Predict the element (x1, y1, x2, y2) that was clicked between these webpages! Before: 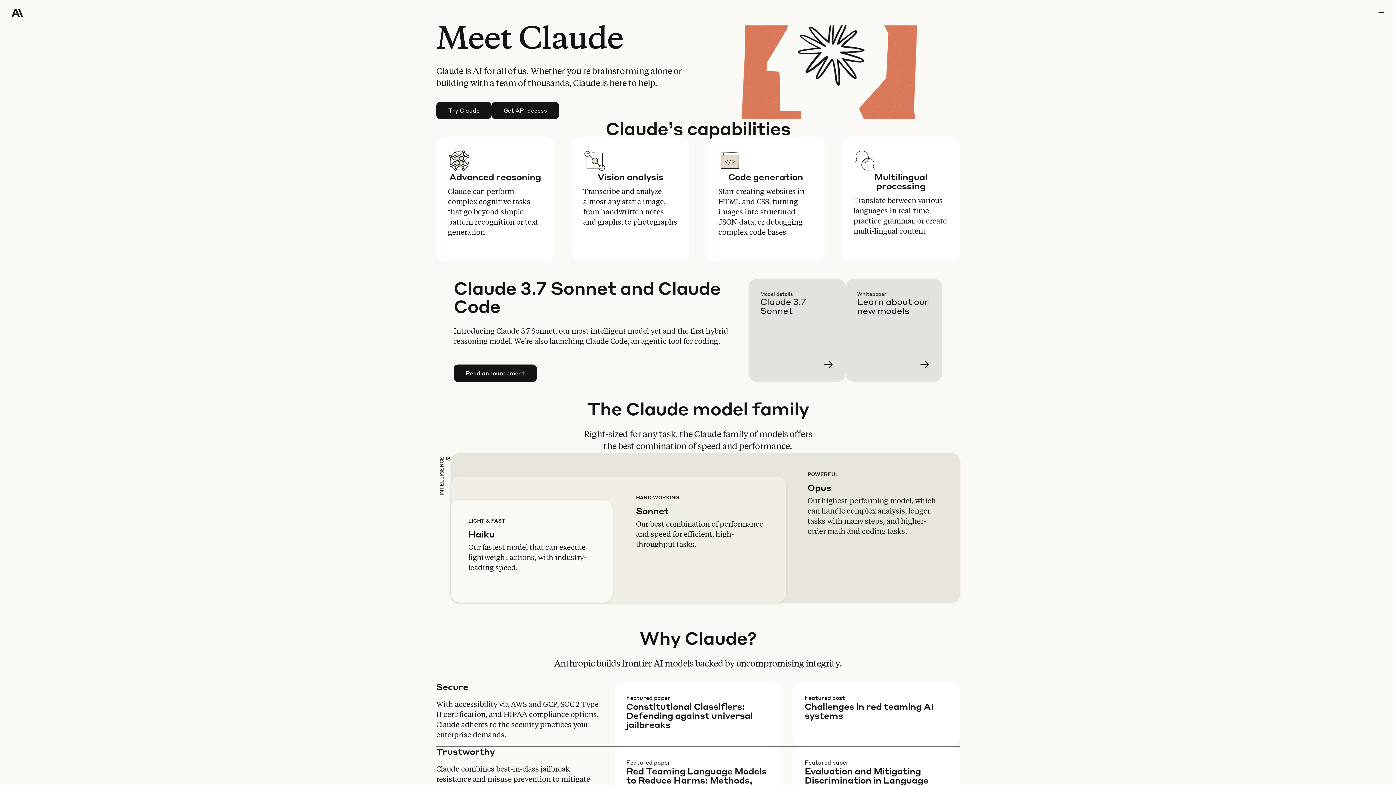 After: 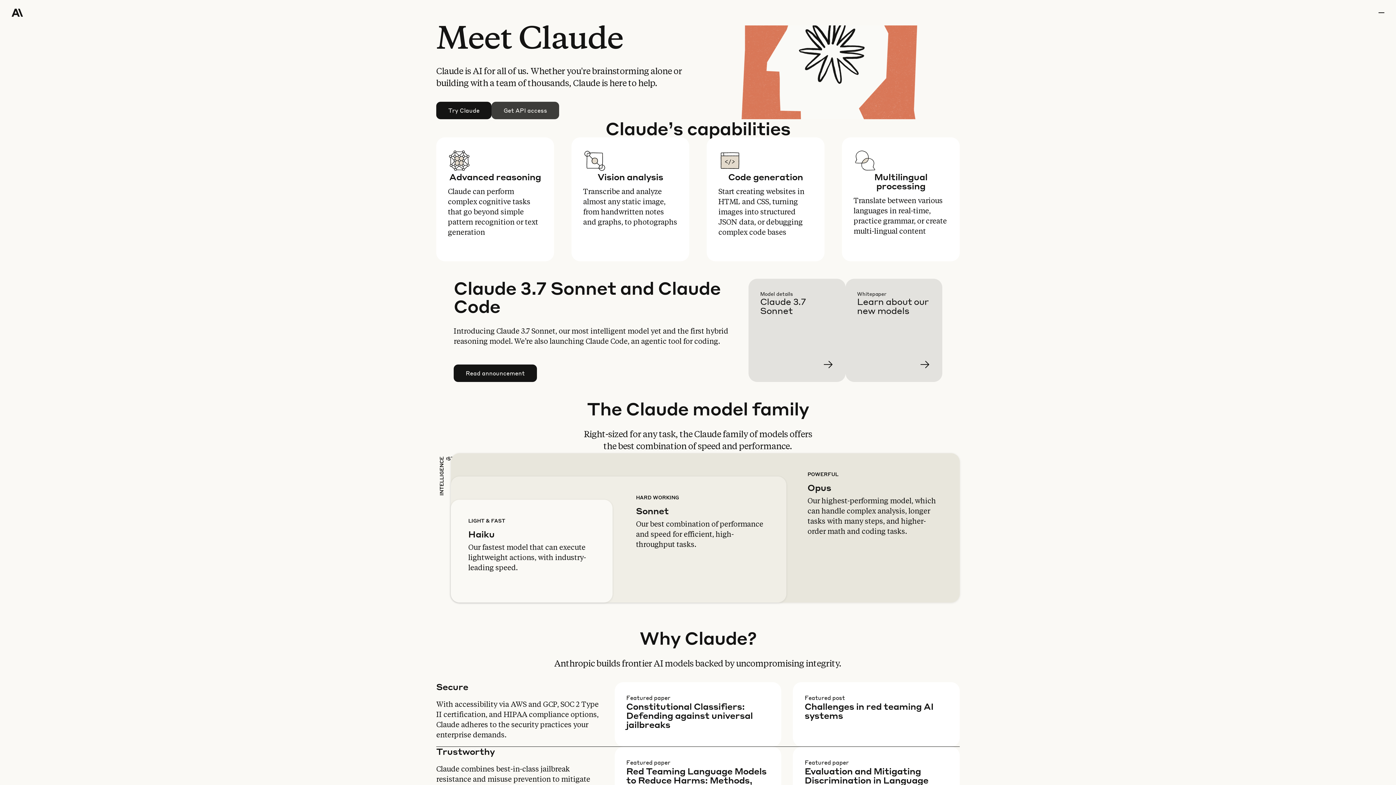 Action: bbox: (492, 102, 558, 118) label: Get API access